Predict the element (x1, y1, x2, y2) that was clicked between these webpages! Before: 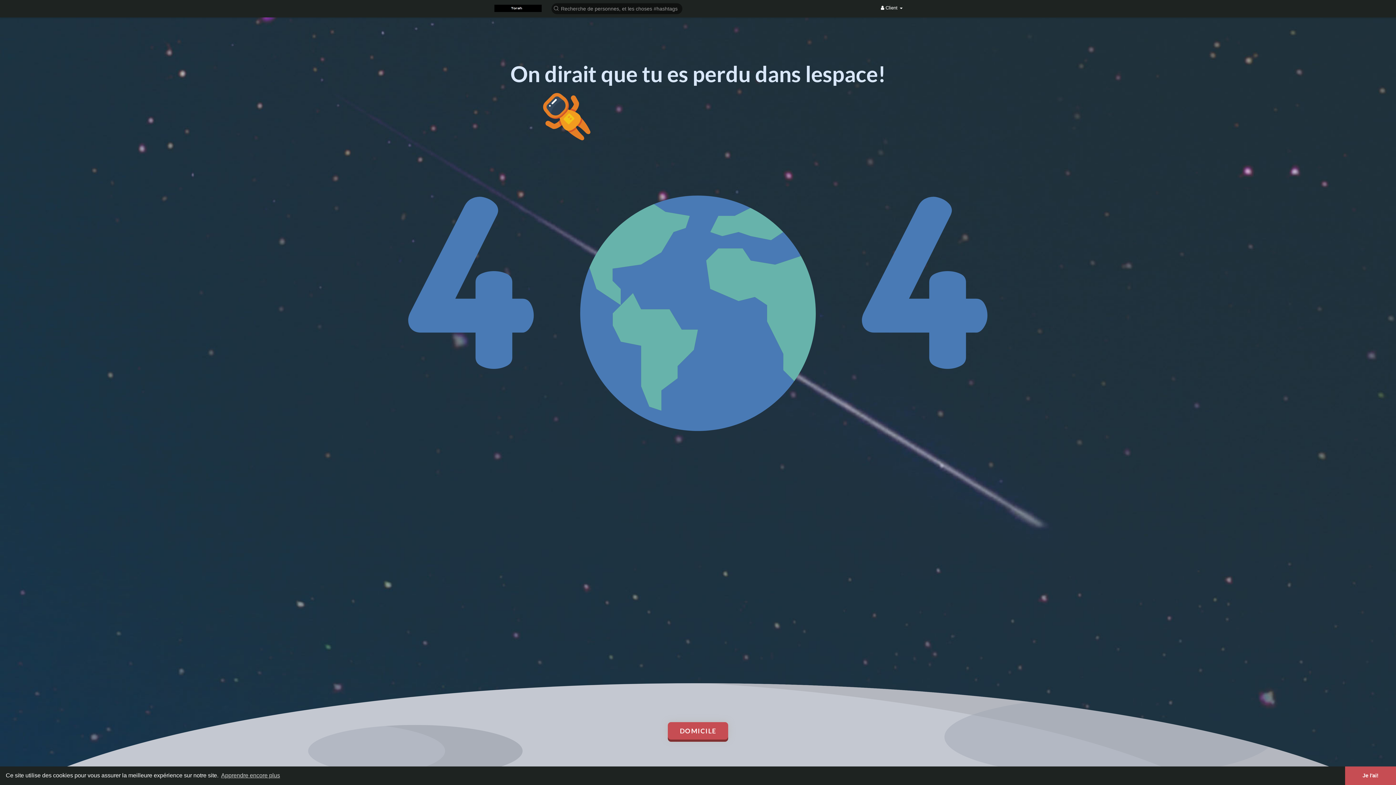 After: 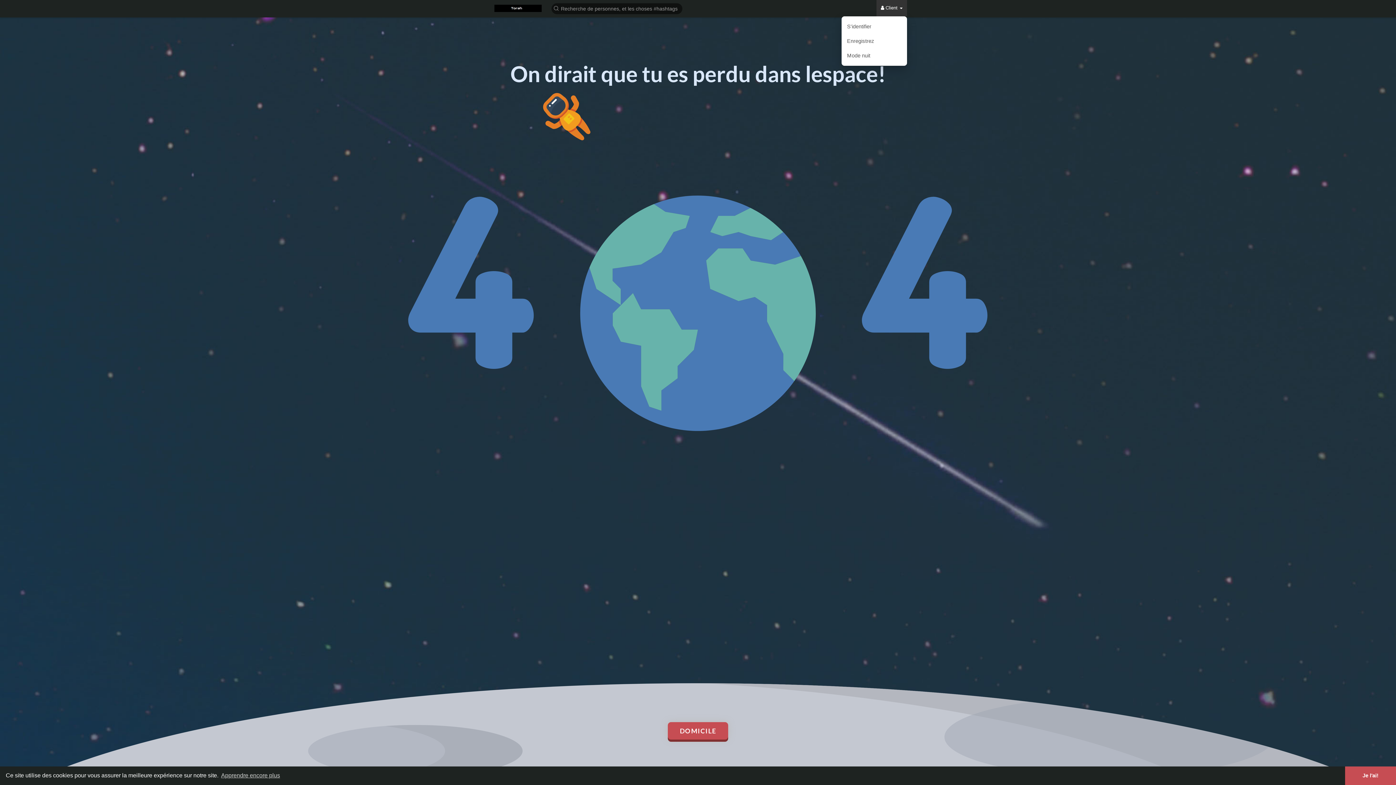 Action: bbox: (876, 0, 907, 16) label:  Client 